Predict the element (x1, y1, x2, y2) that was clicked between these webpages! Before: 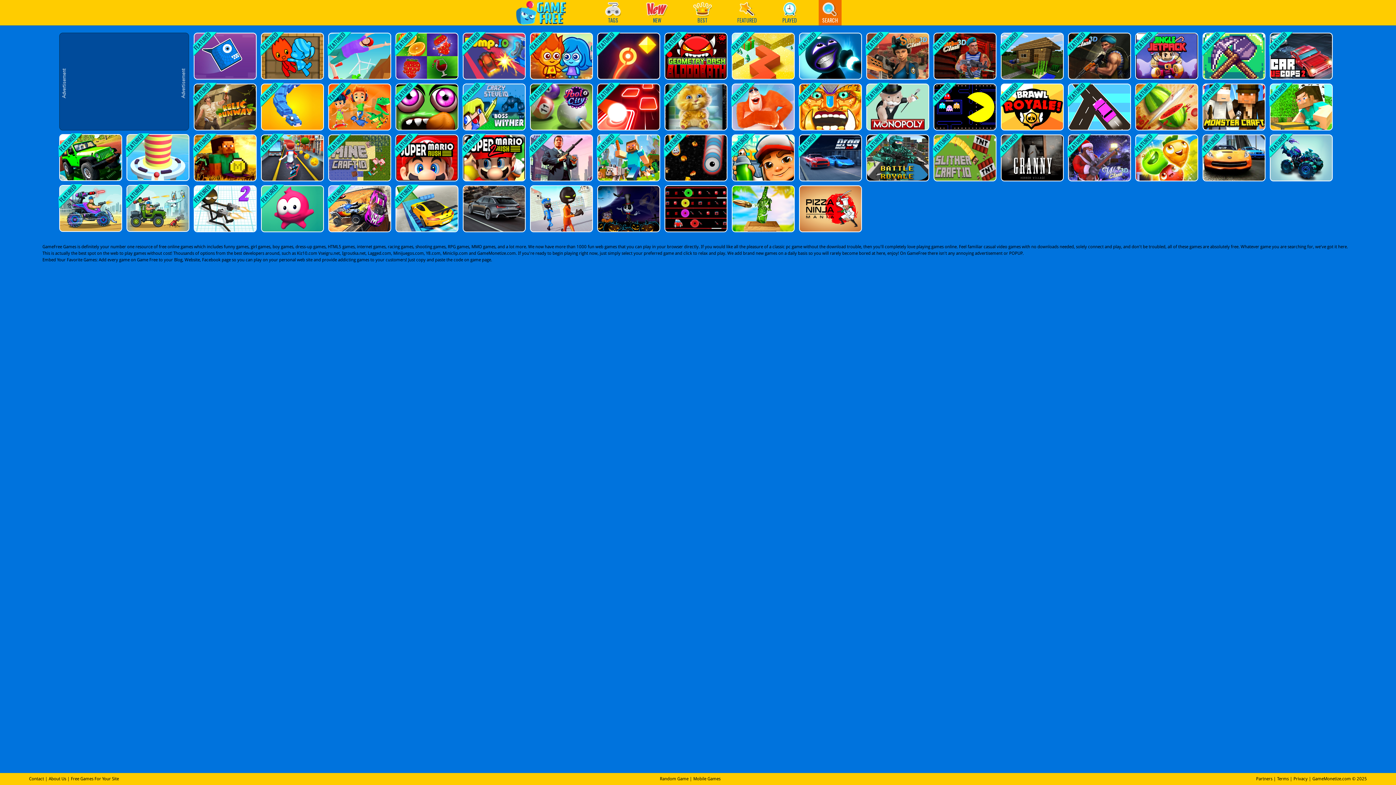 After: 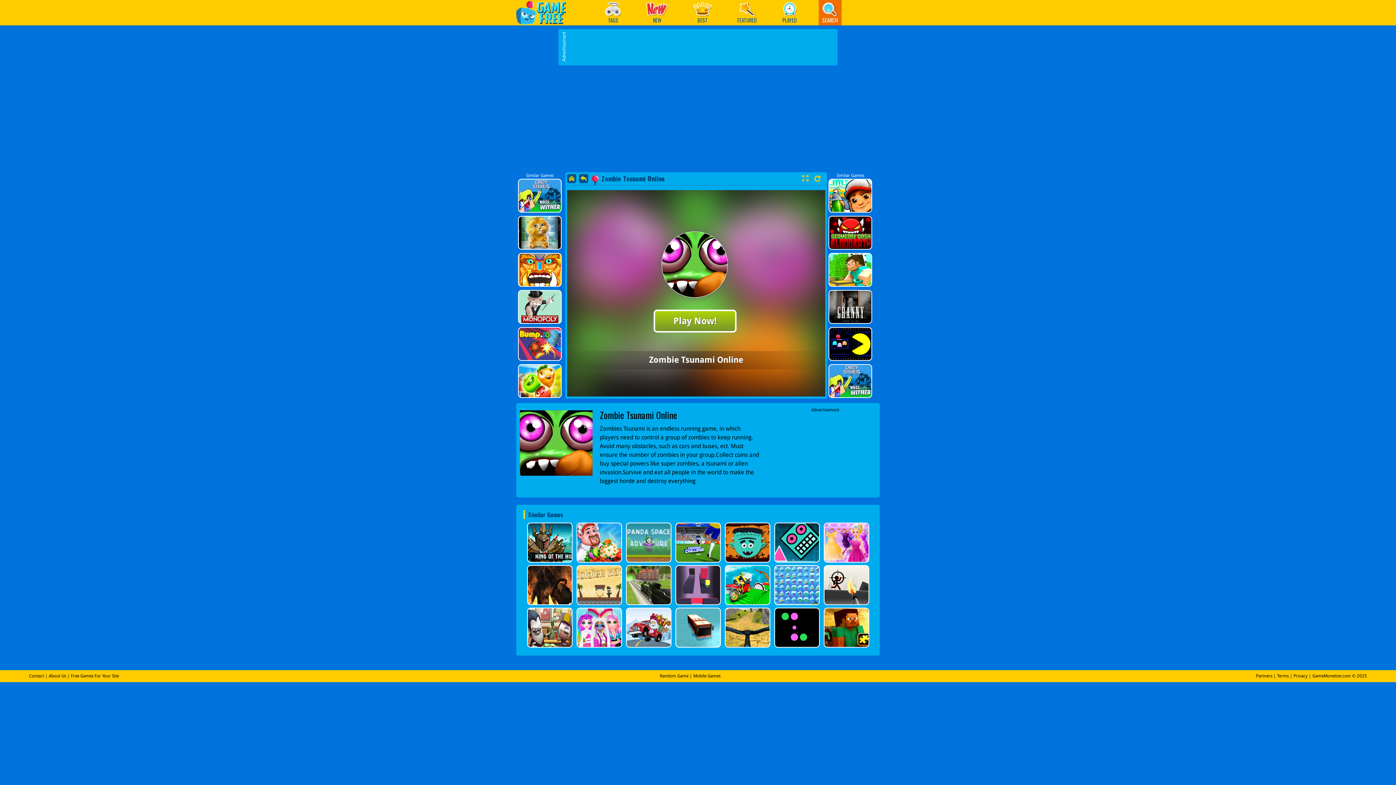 Action: bbox: (395, 83, 456, 130)